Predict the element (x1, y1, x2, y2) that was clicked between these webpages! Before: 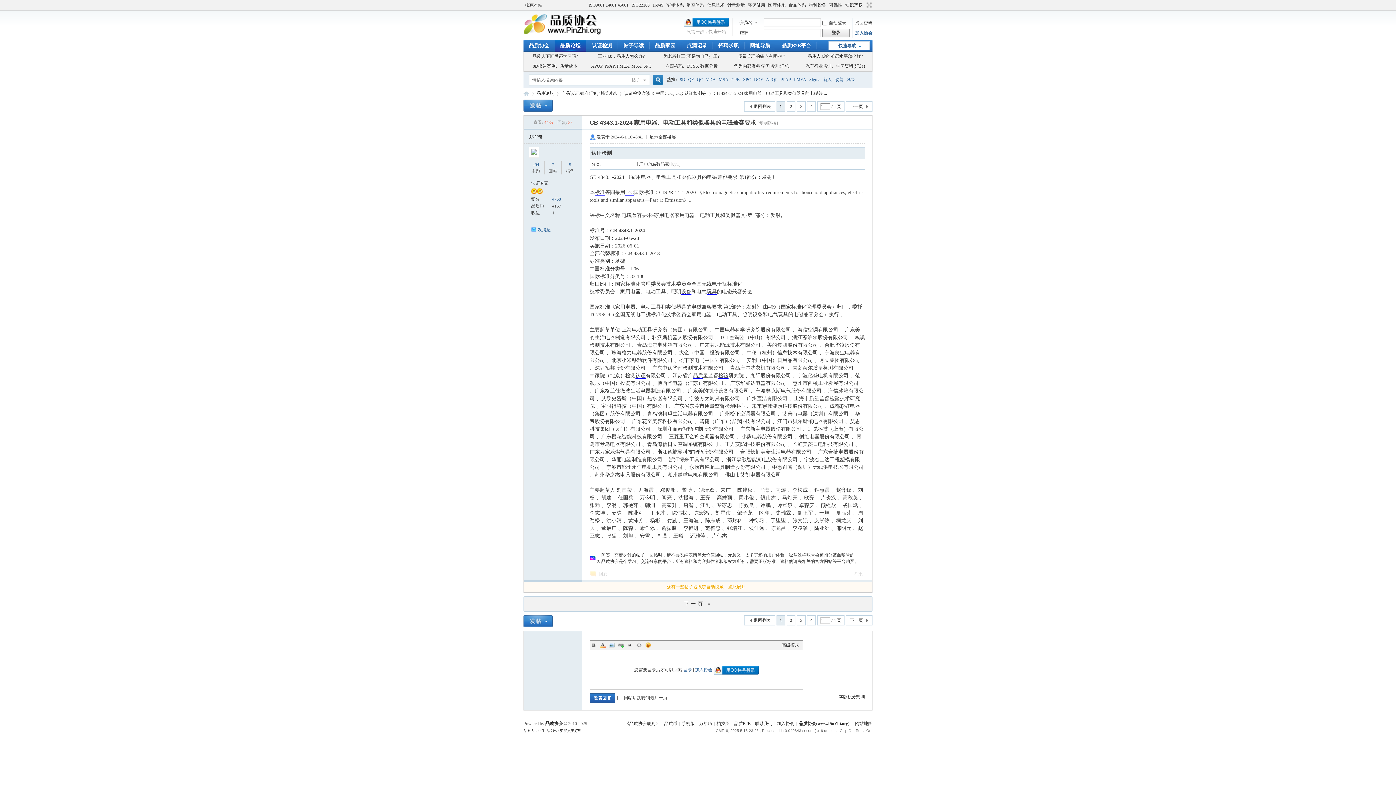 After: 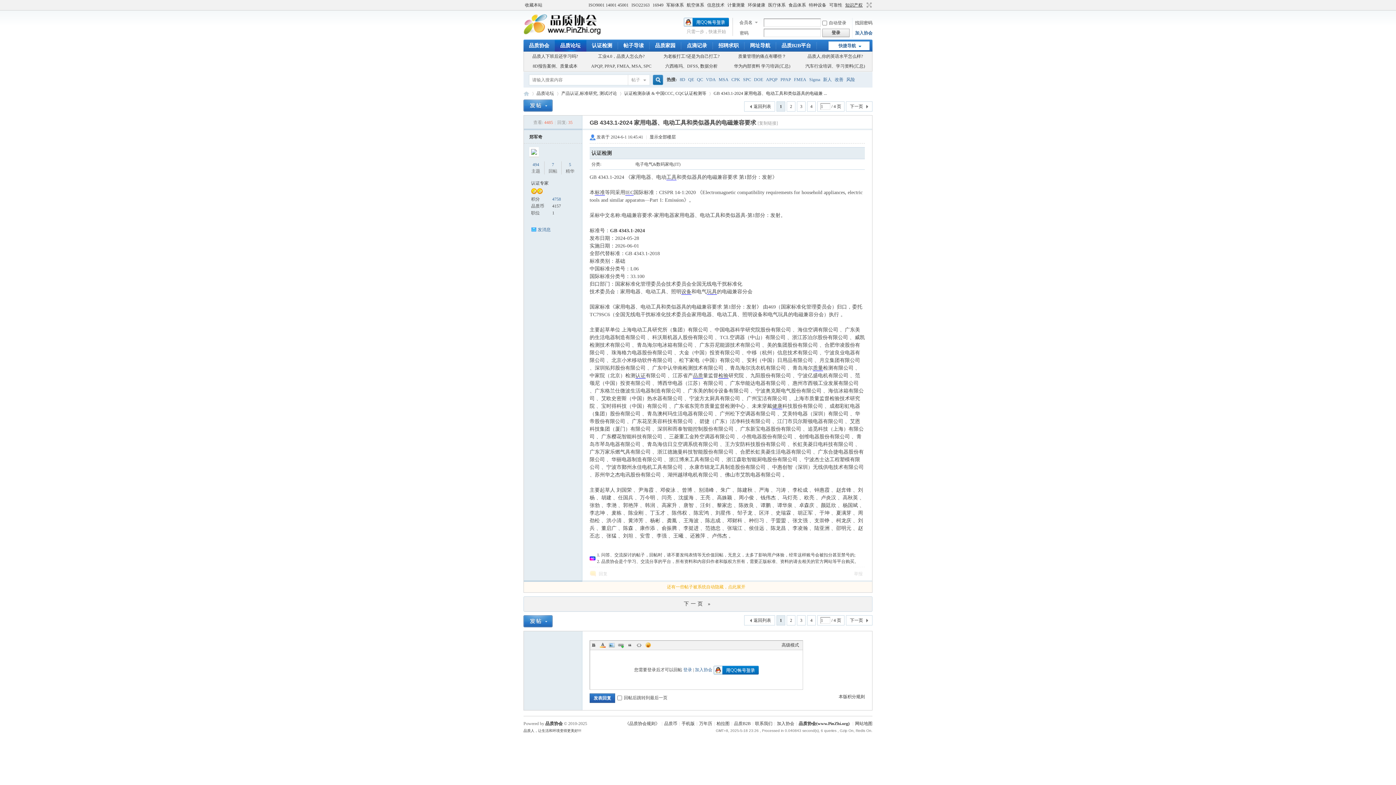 Action: label: 知识产权 bbox: (844, 0, 864, 10)